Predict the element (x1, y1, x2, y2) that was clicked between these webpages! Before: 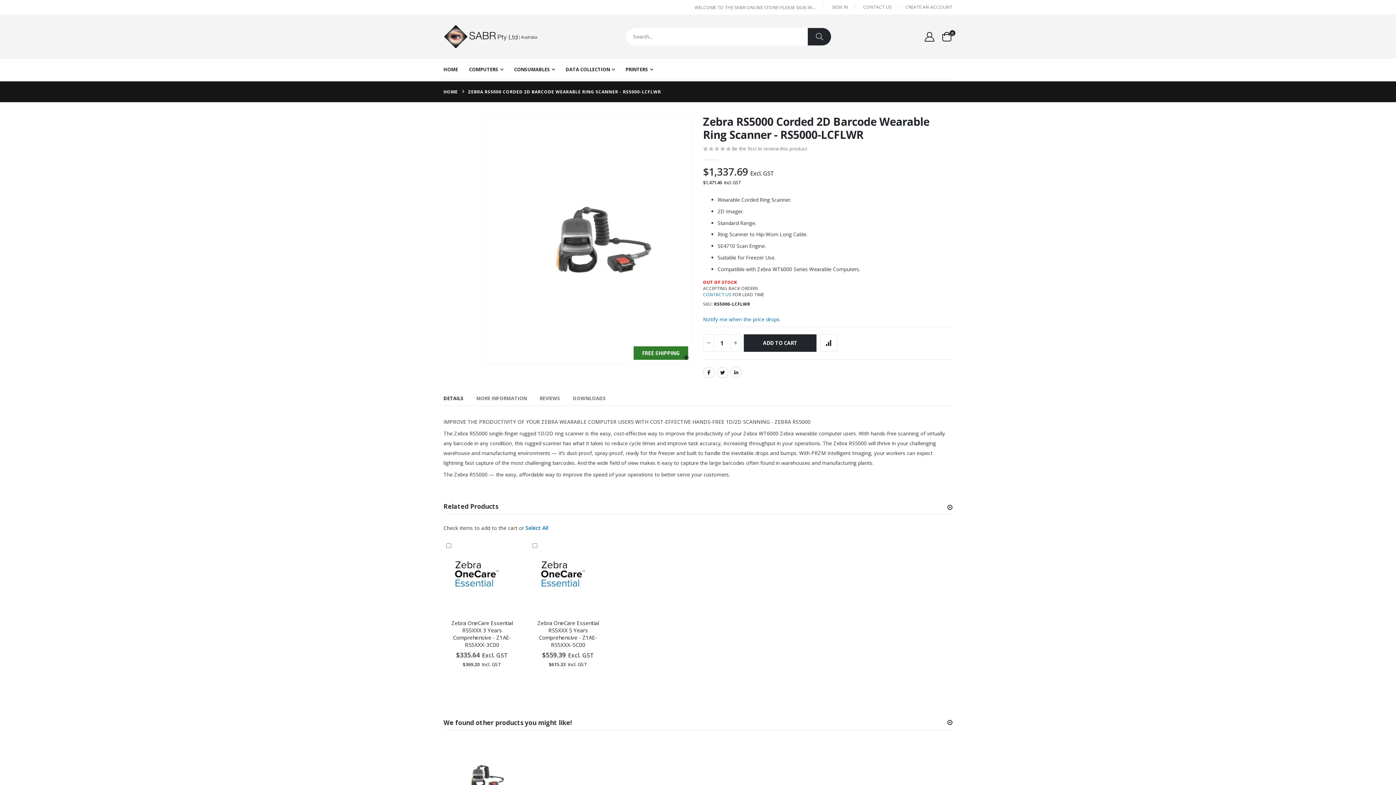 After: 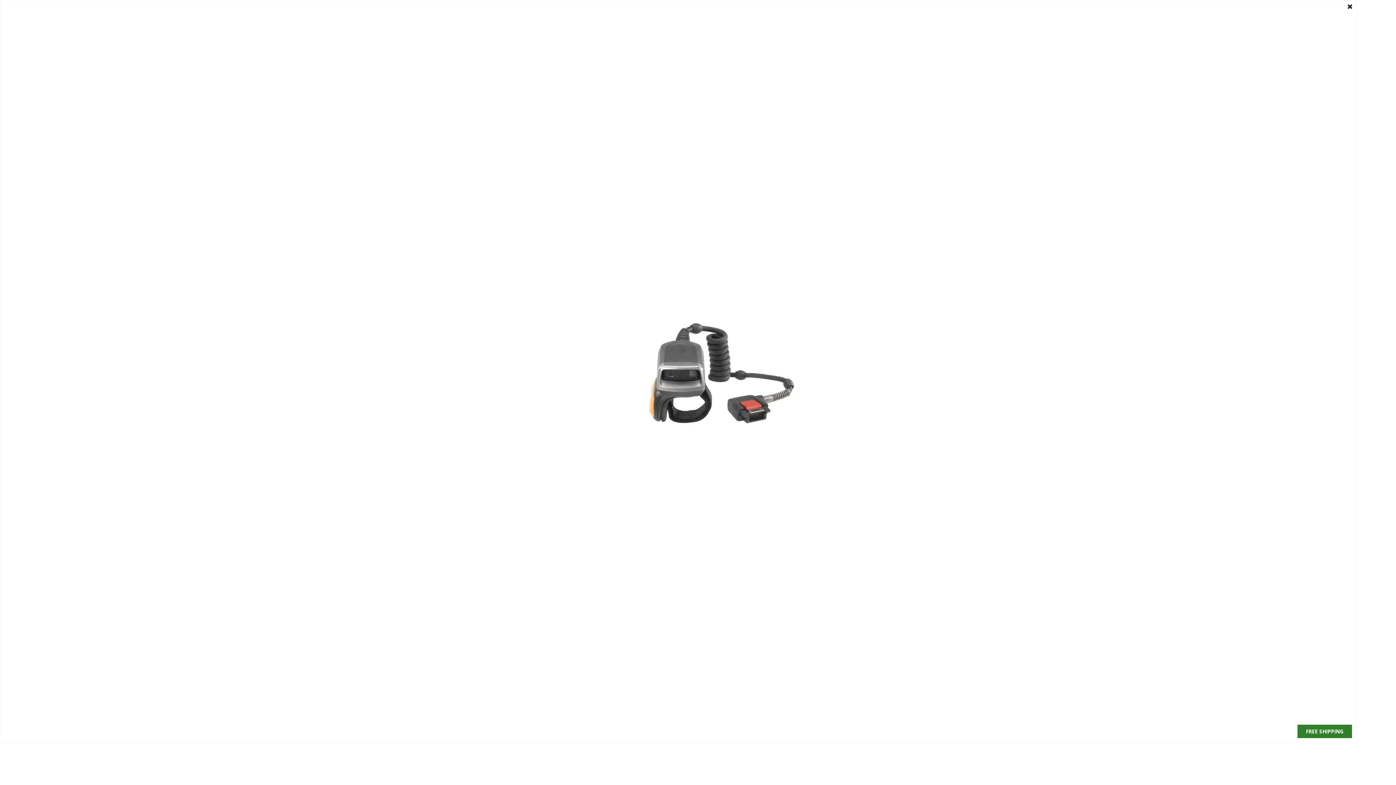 Action: bbox: (680, 351, 692, 364) label: Exit fullscreen